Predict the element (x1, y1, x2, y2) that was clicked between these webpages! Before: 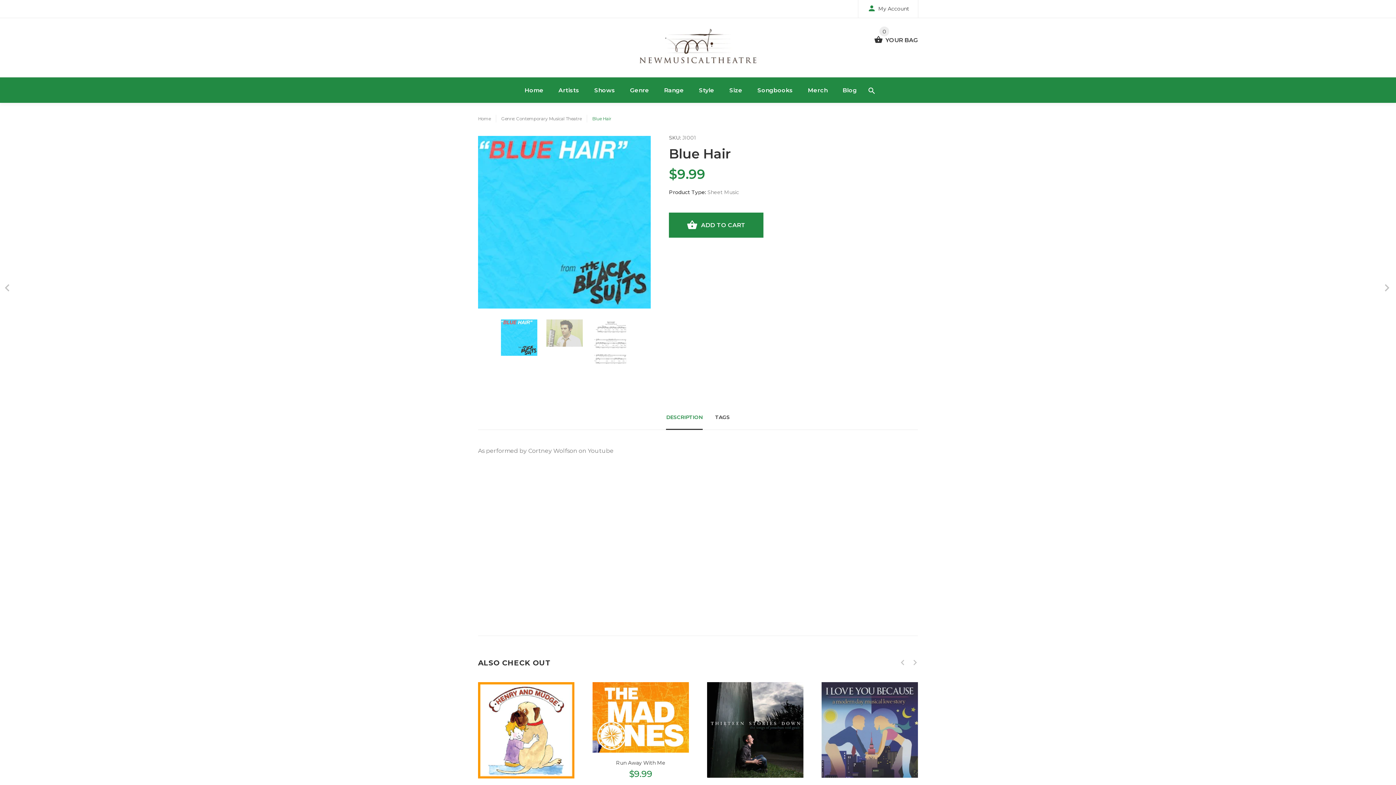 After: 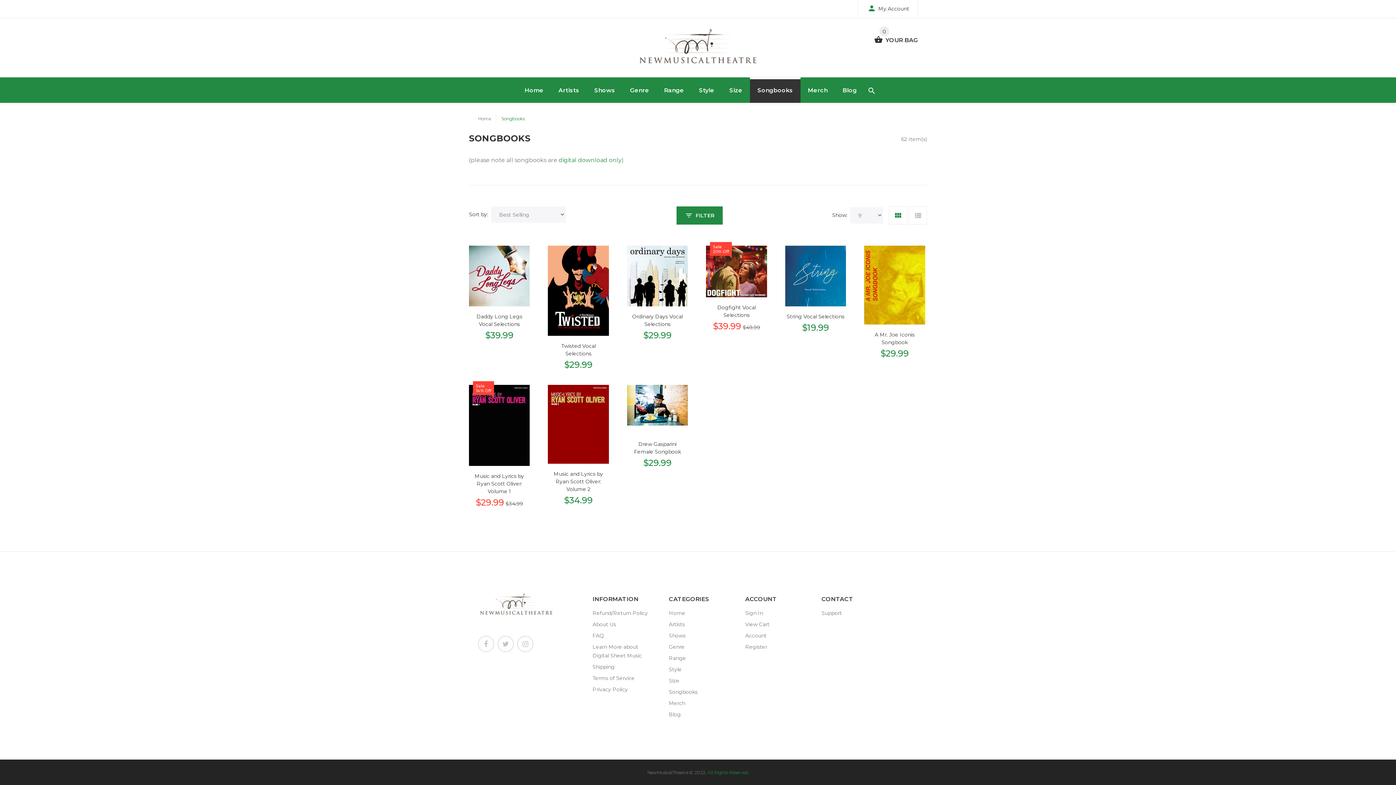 Action: label: Songbooks bbox: (750, 77, 800, 102)